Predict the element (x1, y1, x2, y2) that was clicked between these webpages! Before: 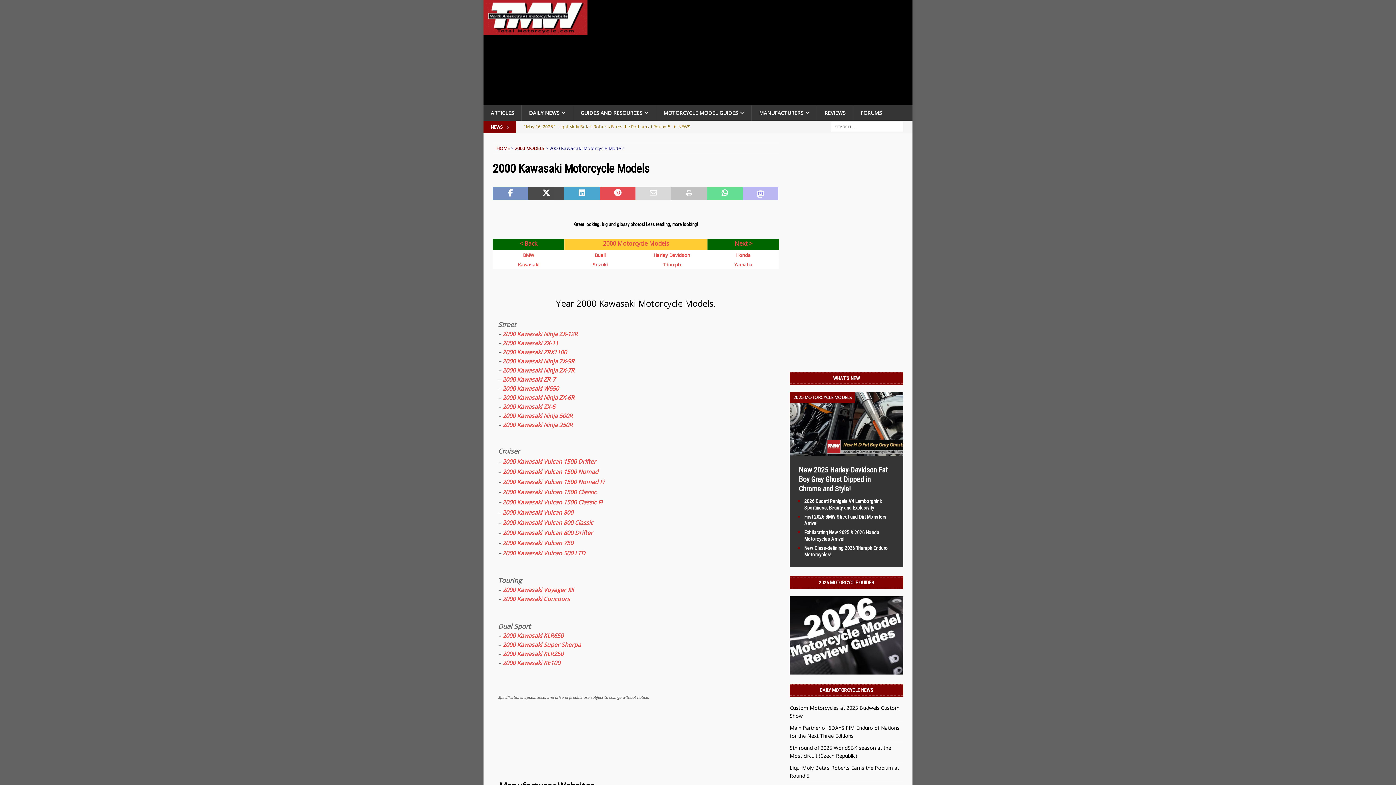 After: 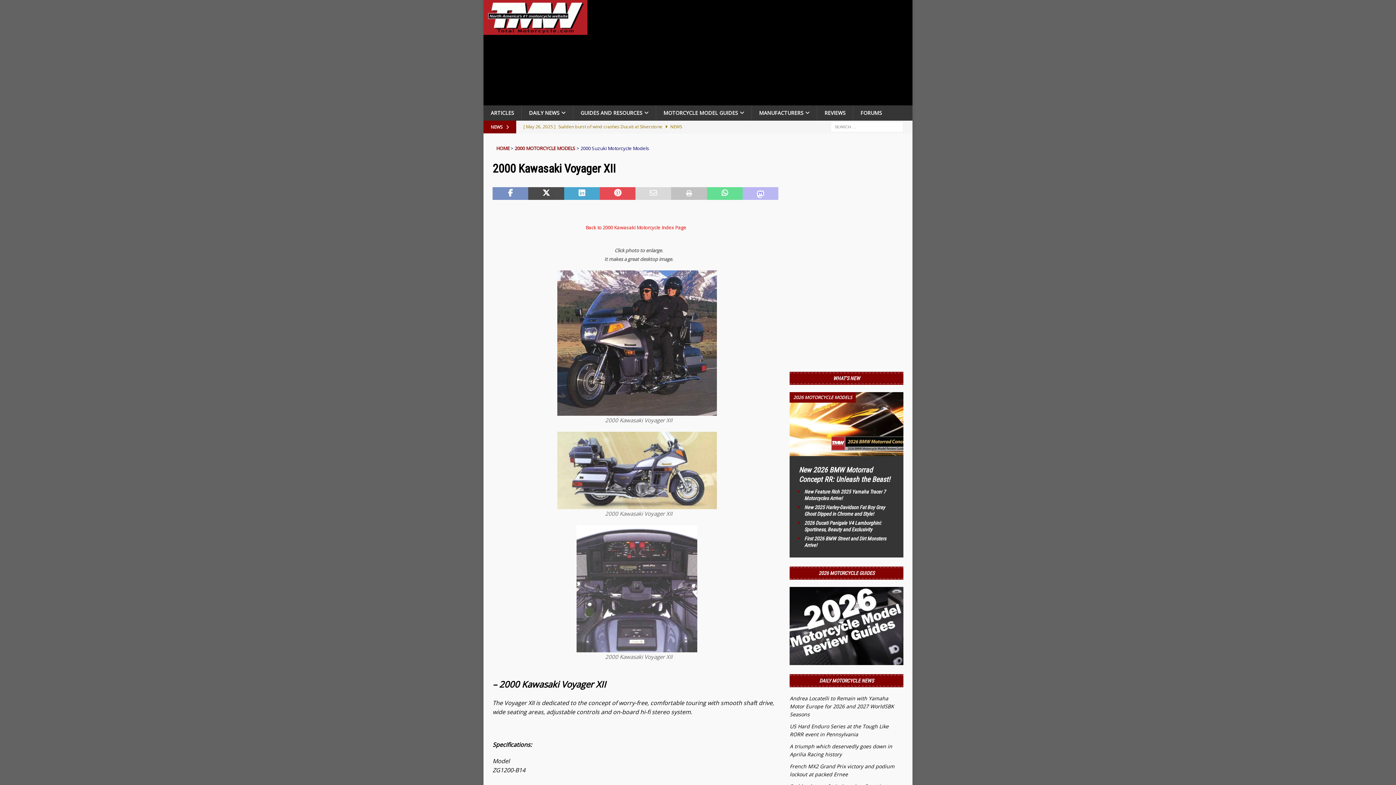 Action: label: 2000 Kawasaki  bbox: (502, 586, 543, 594)